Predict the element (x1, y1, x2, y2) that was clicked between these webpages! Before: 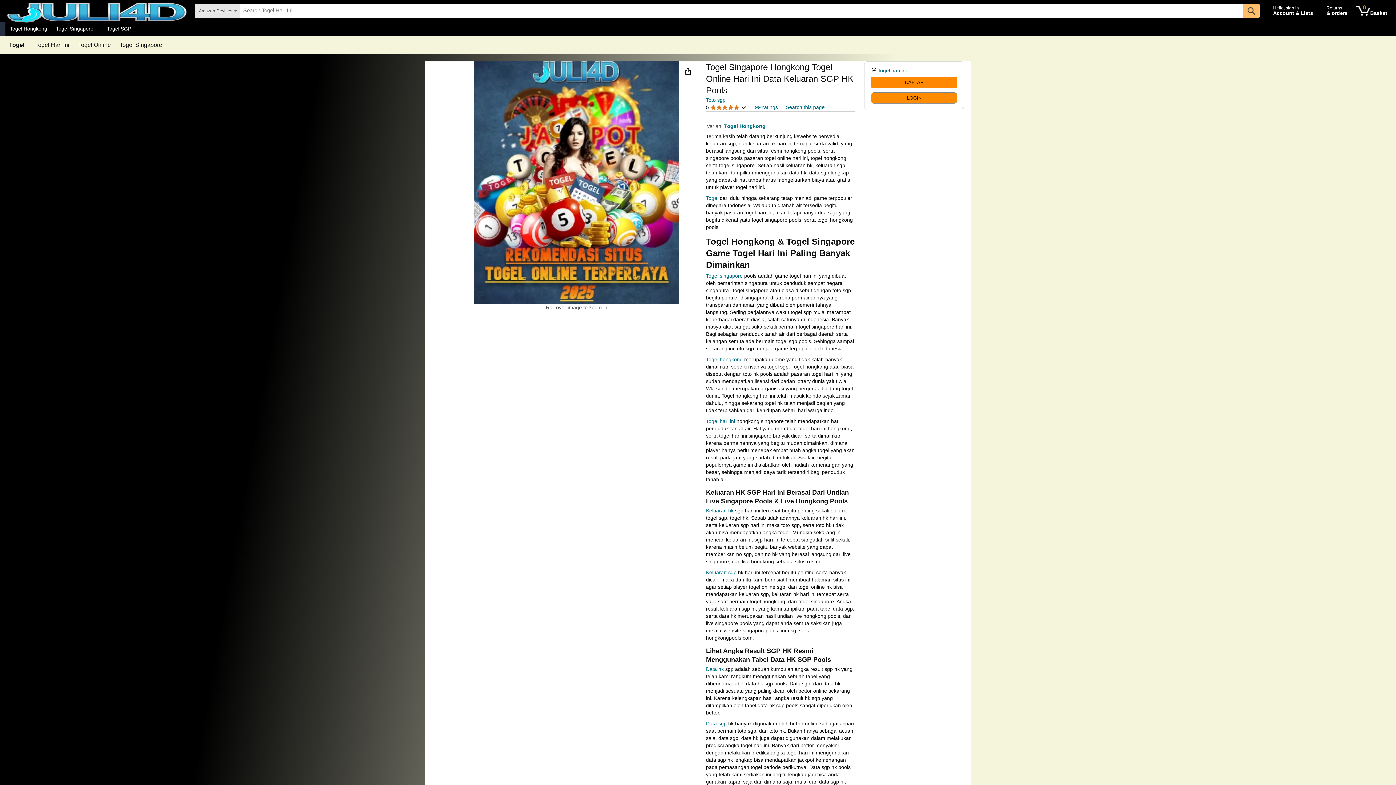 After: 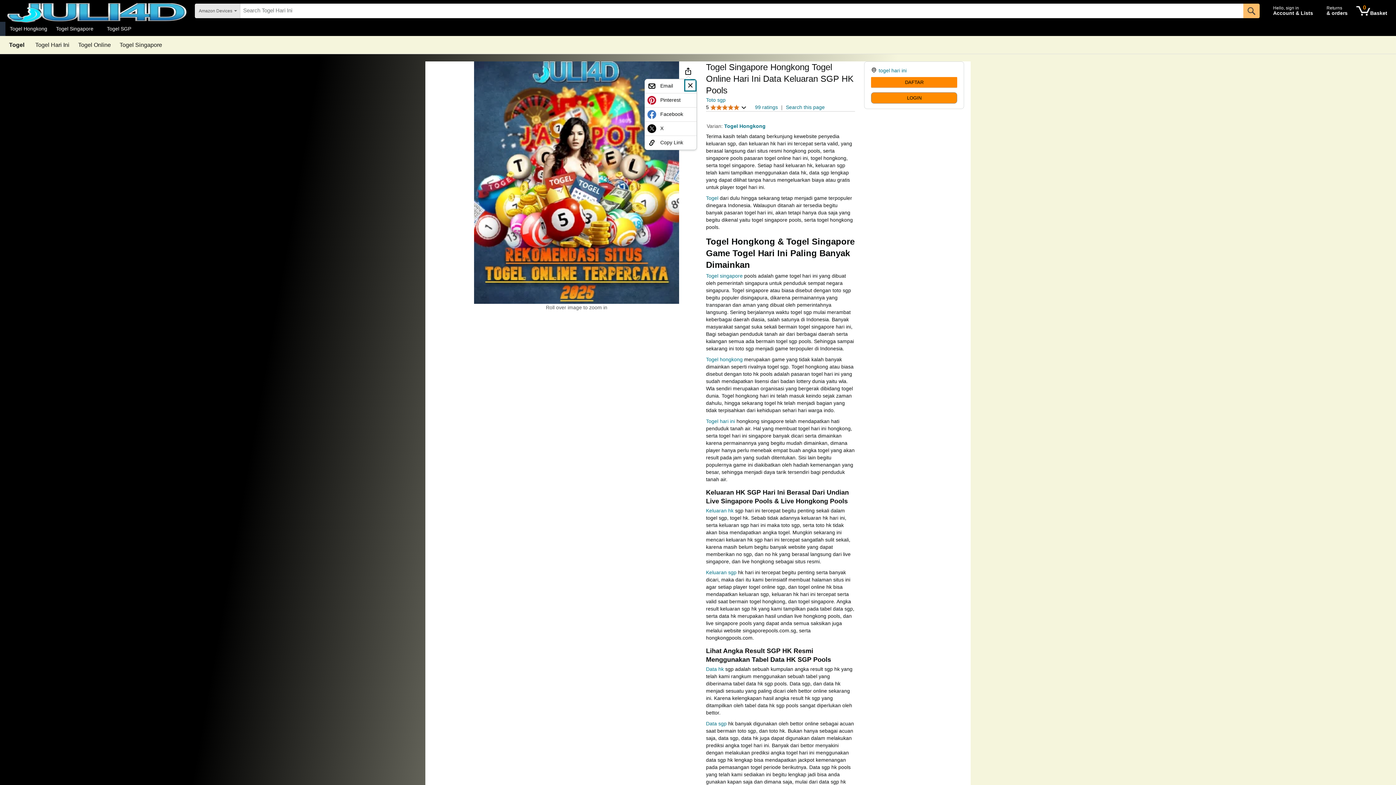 Action: bbox: (682, 65, 694, 77)